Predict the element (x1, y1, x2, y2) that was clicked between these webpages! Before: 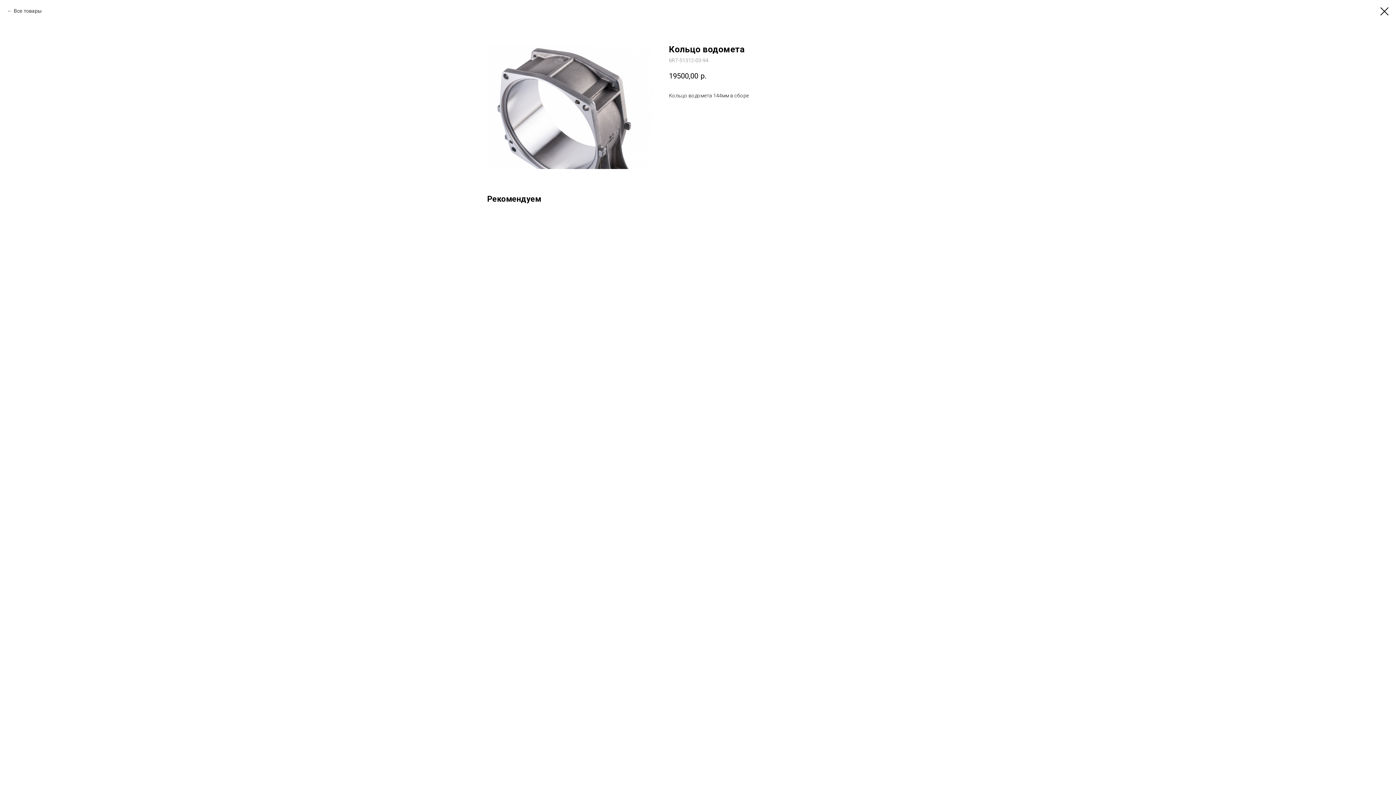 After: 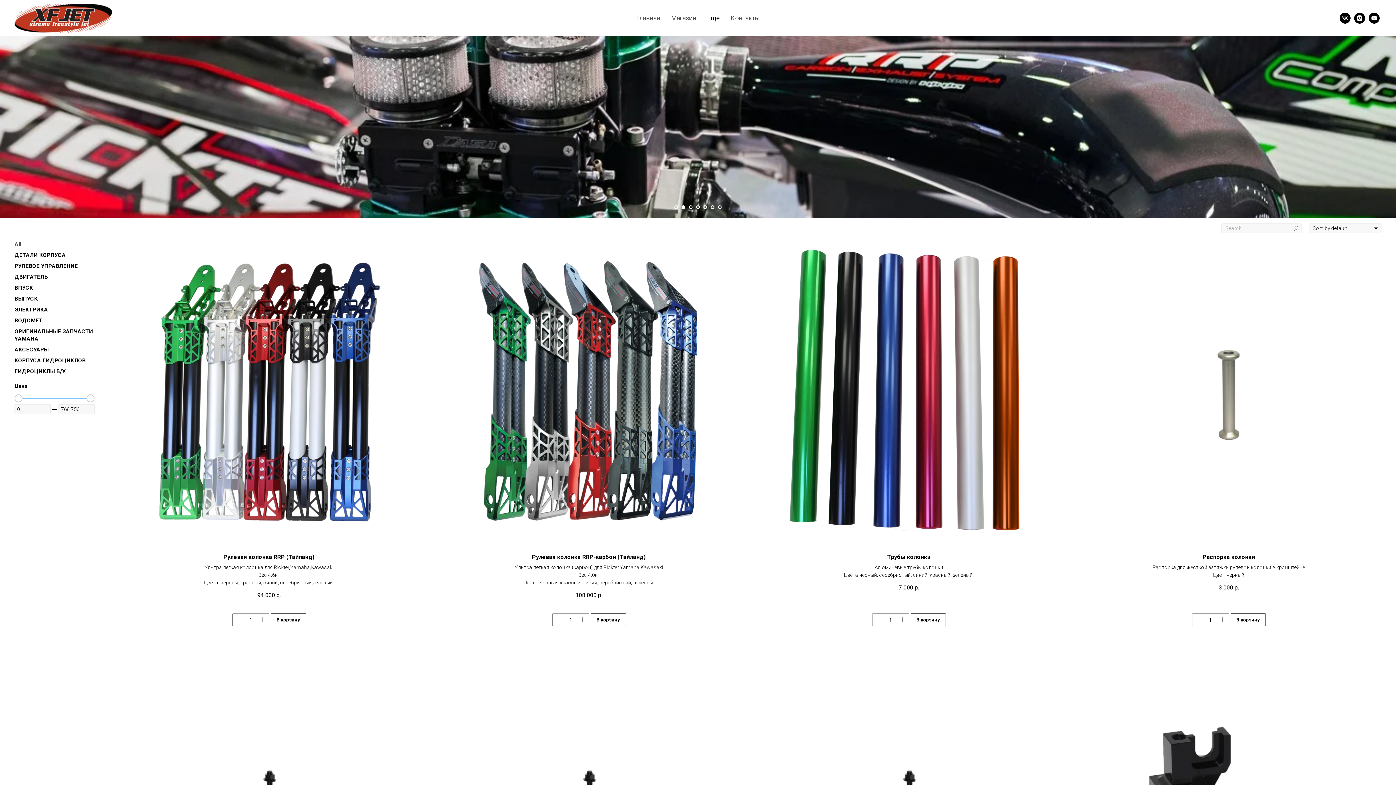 Action: bbox: (1380, 7, 1389, 15)